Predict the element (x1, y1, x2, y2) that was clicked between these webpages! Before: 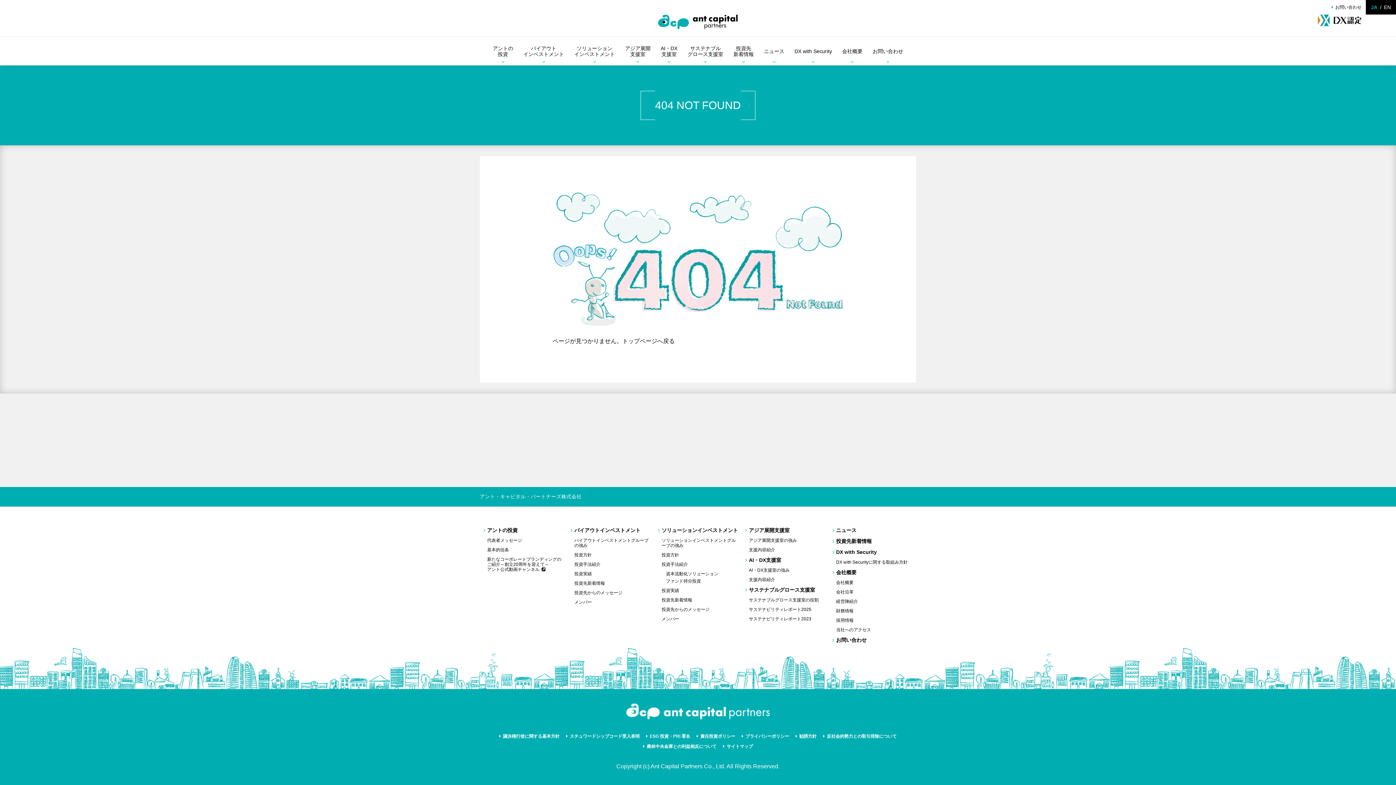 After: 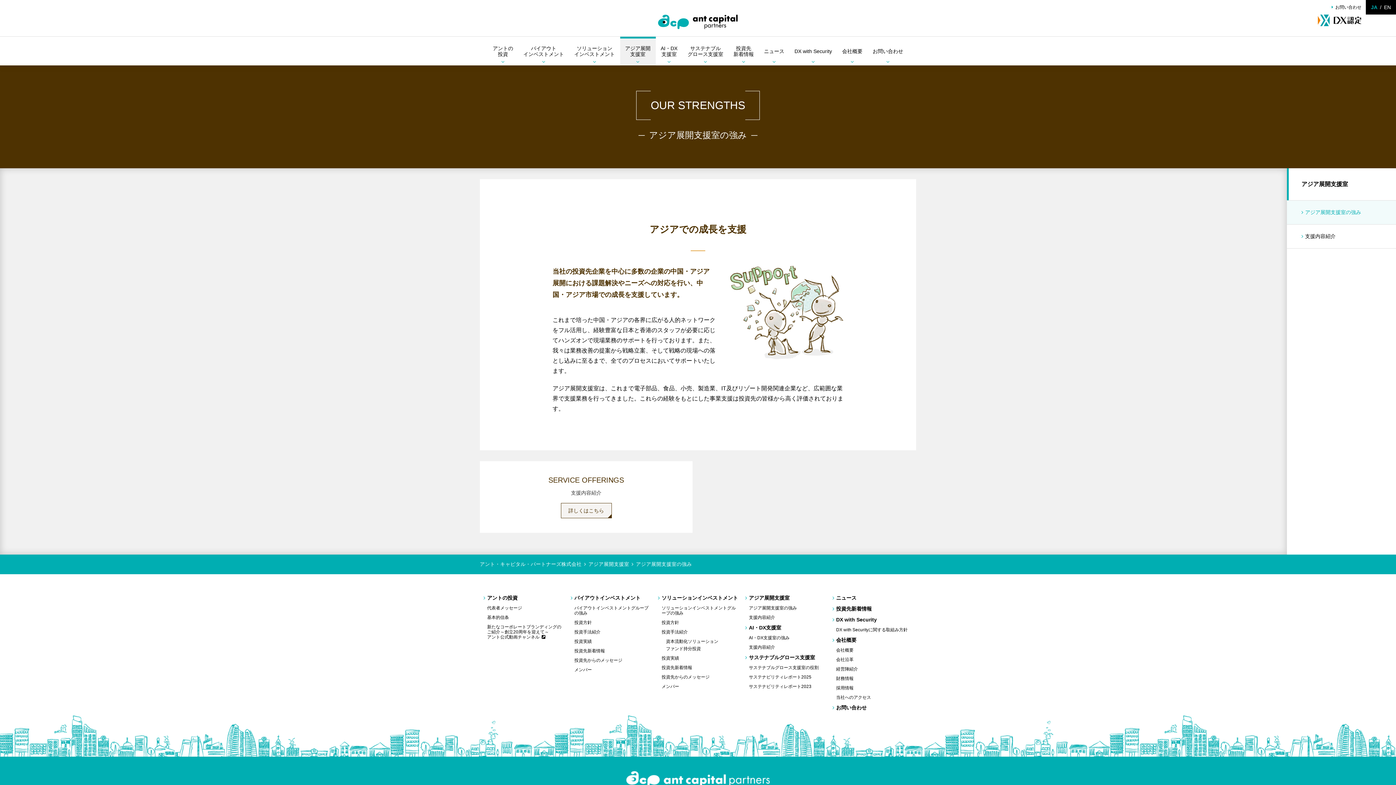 Action: bbox: (745, 527, 825, 533) label: アジア展開支援室